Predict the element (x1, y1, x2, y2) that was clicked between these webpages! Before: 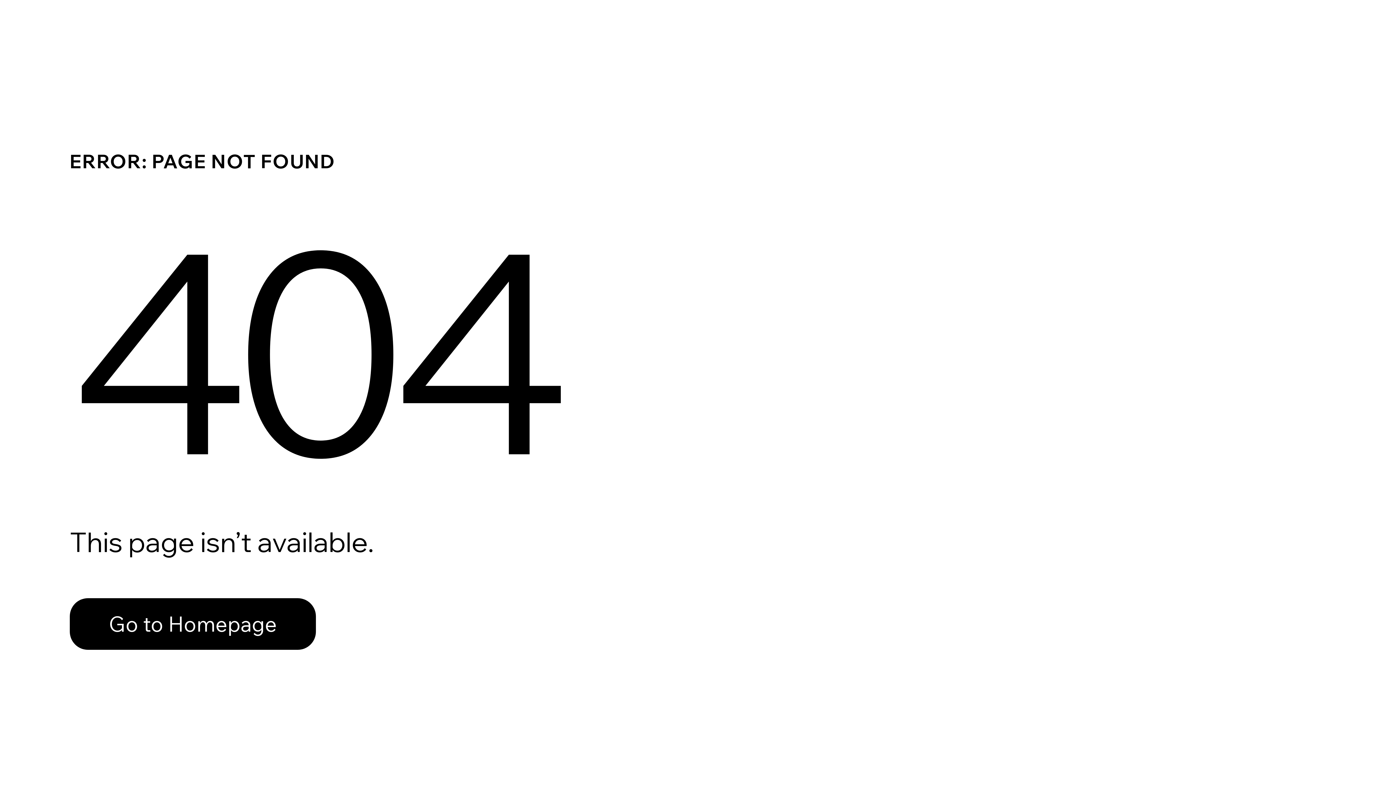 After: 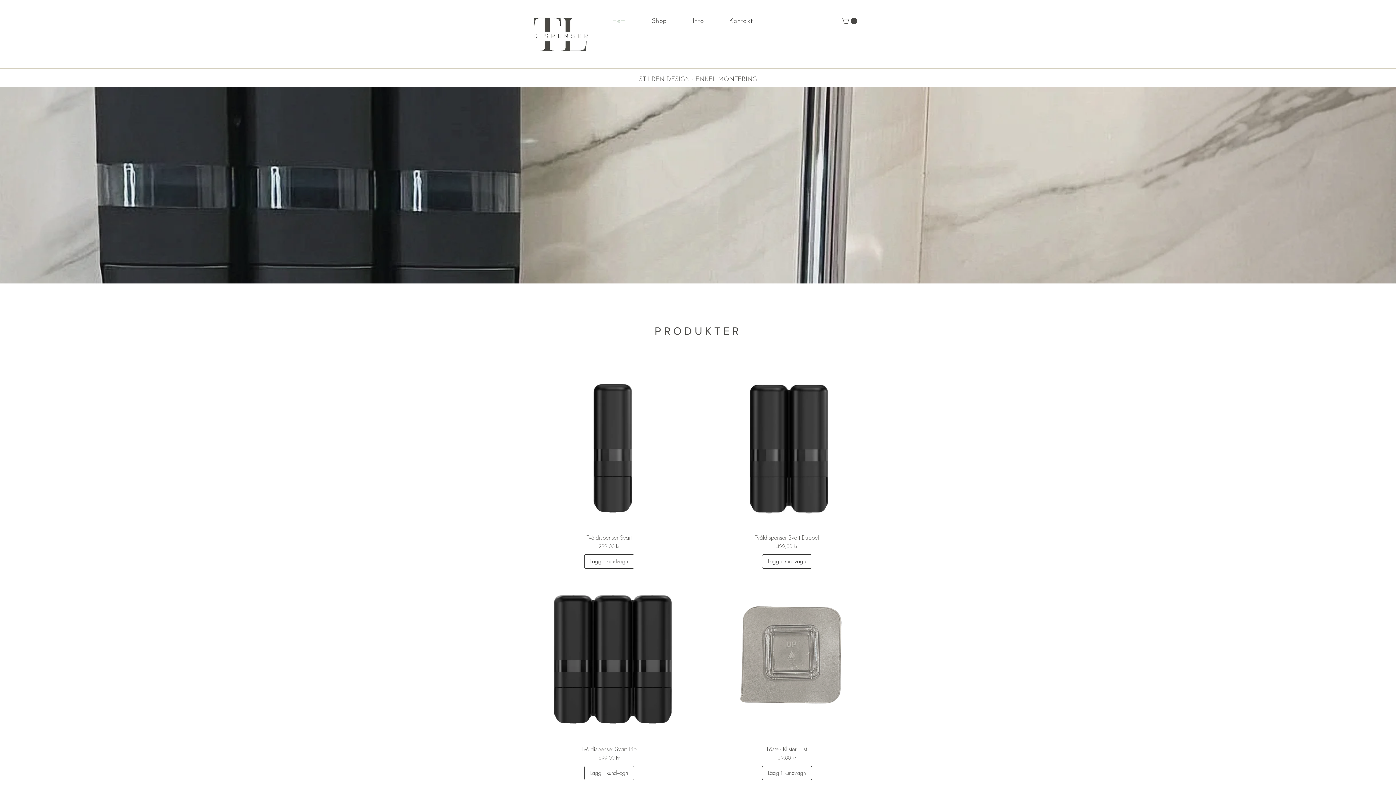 Action: label: Go to Homepage bbox: (69, 582, 768, 659)